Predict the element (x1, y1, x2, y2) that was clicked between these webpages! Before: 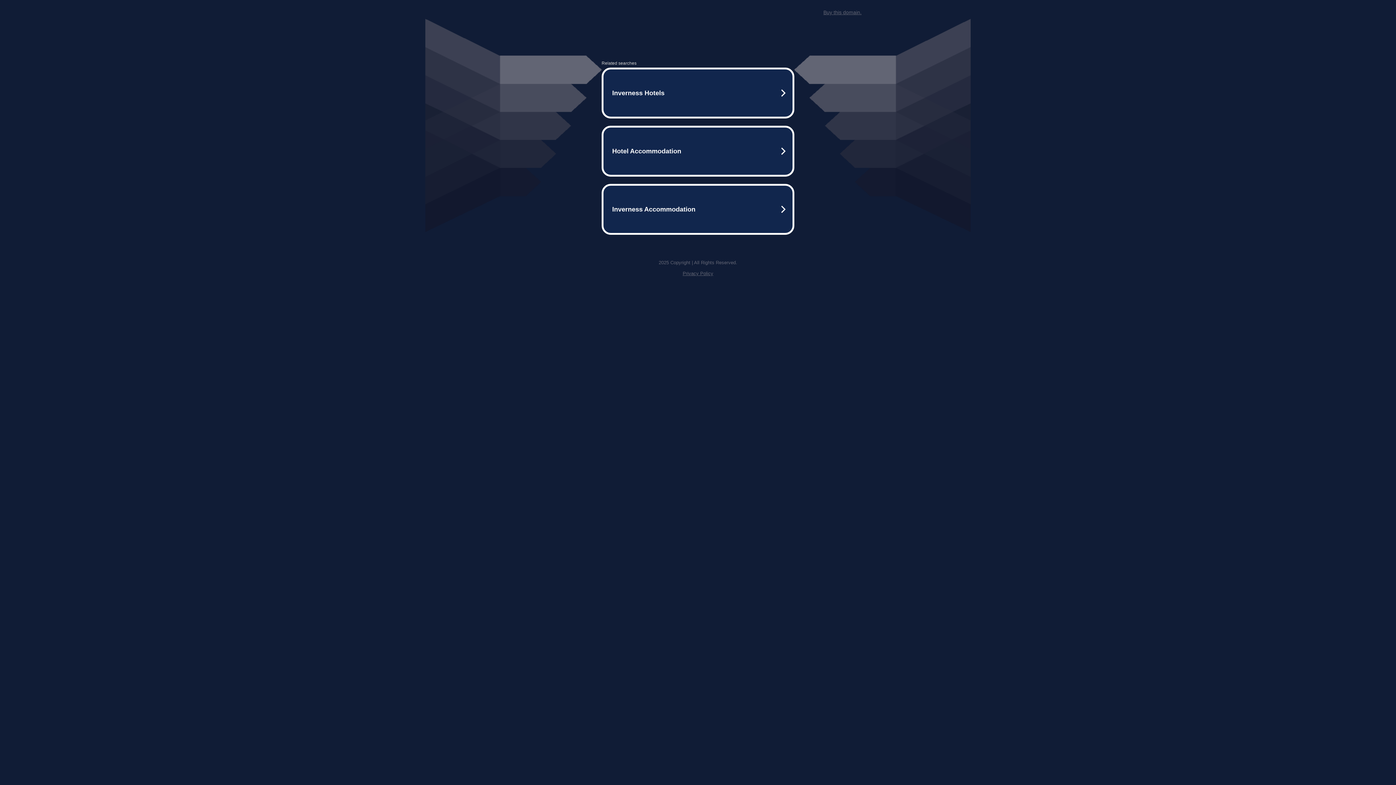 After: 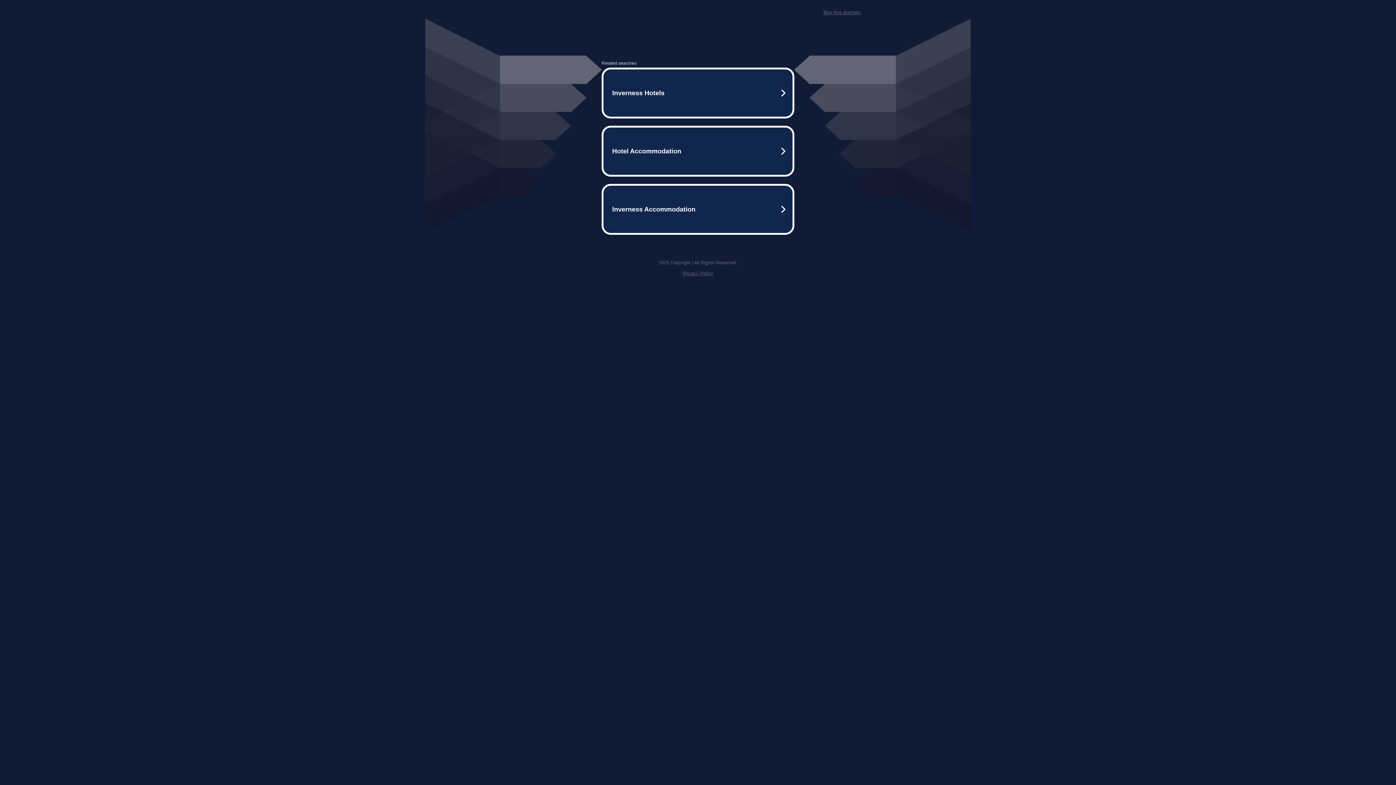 Action: bbox: (823, 9, 861, 15) label: Buy this domain.